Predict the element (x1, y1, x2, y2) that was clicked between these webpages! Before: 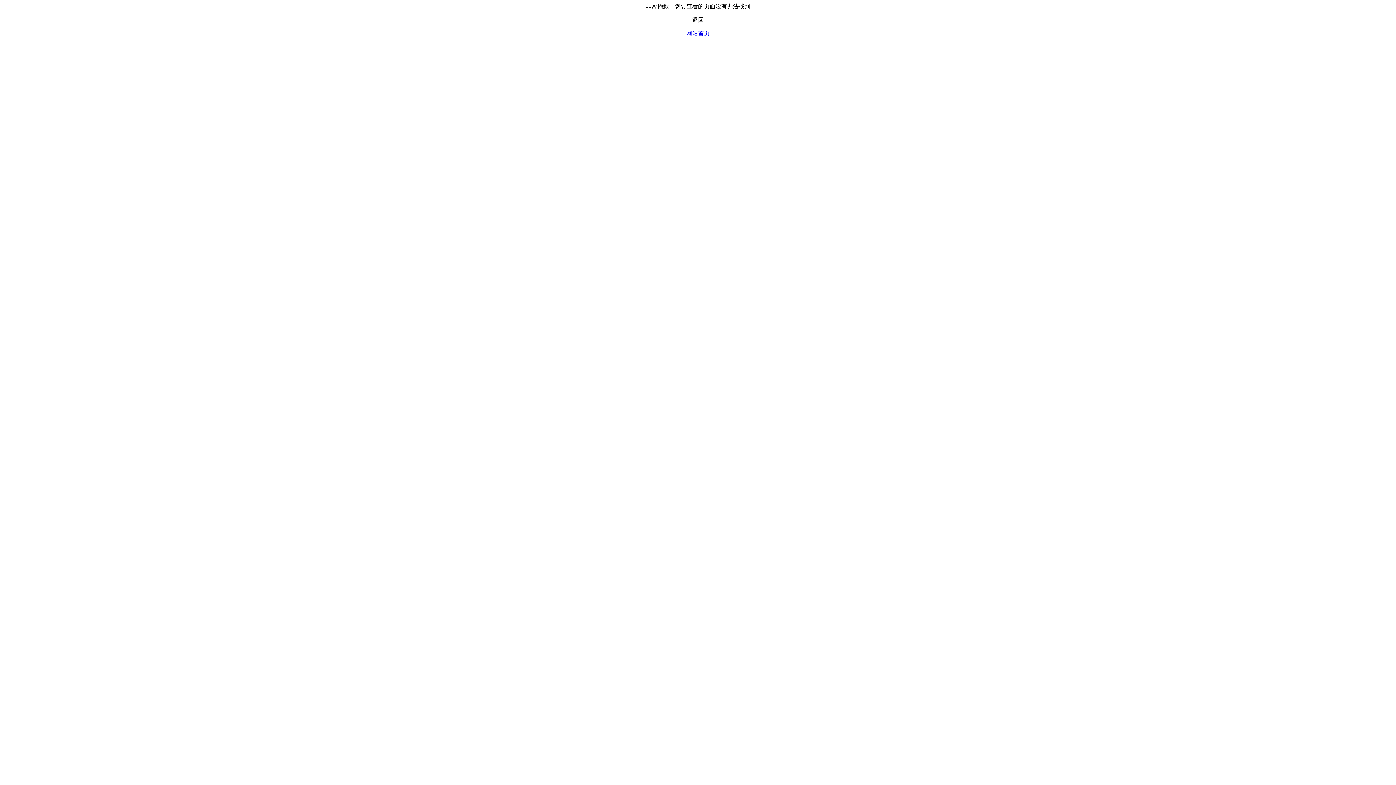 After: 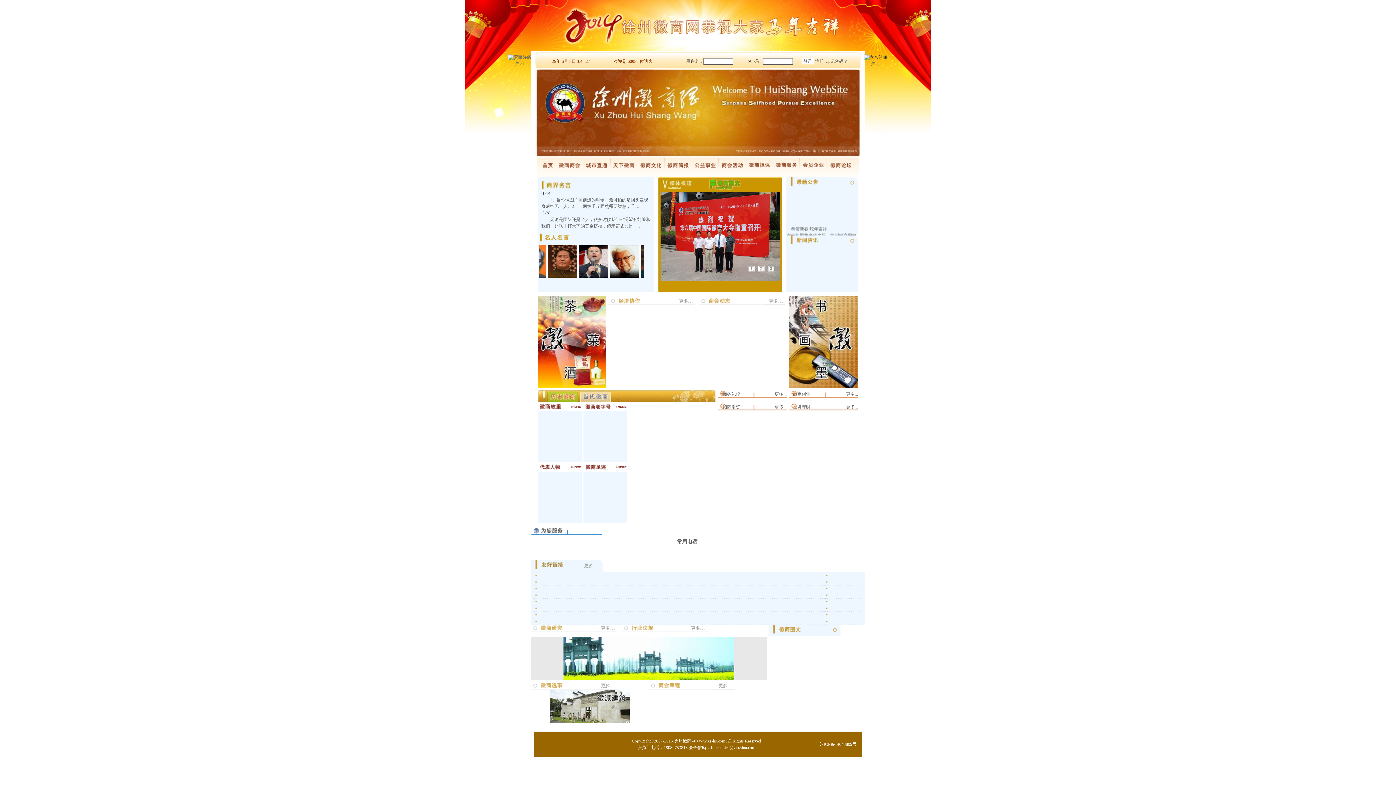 Action: label: 网站首页 bbox: (686, 30, 709, 36)